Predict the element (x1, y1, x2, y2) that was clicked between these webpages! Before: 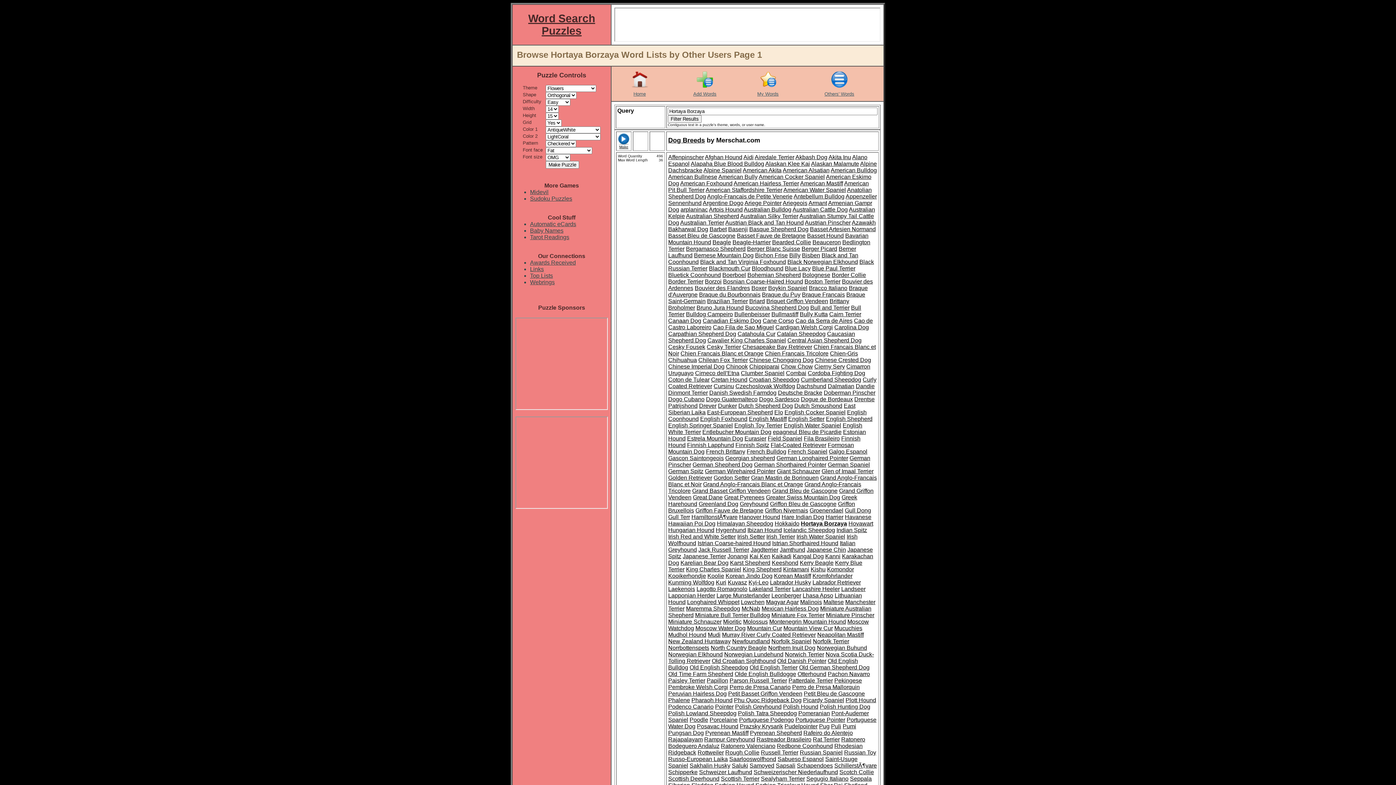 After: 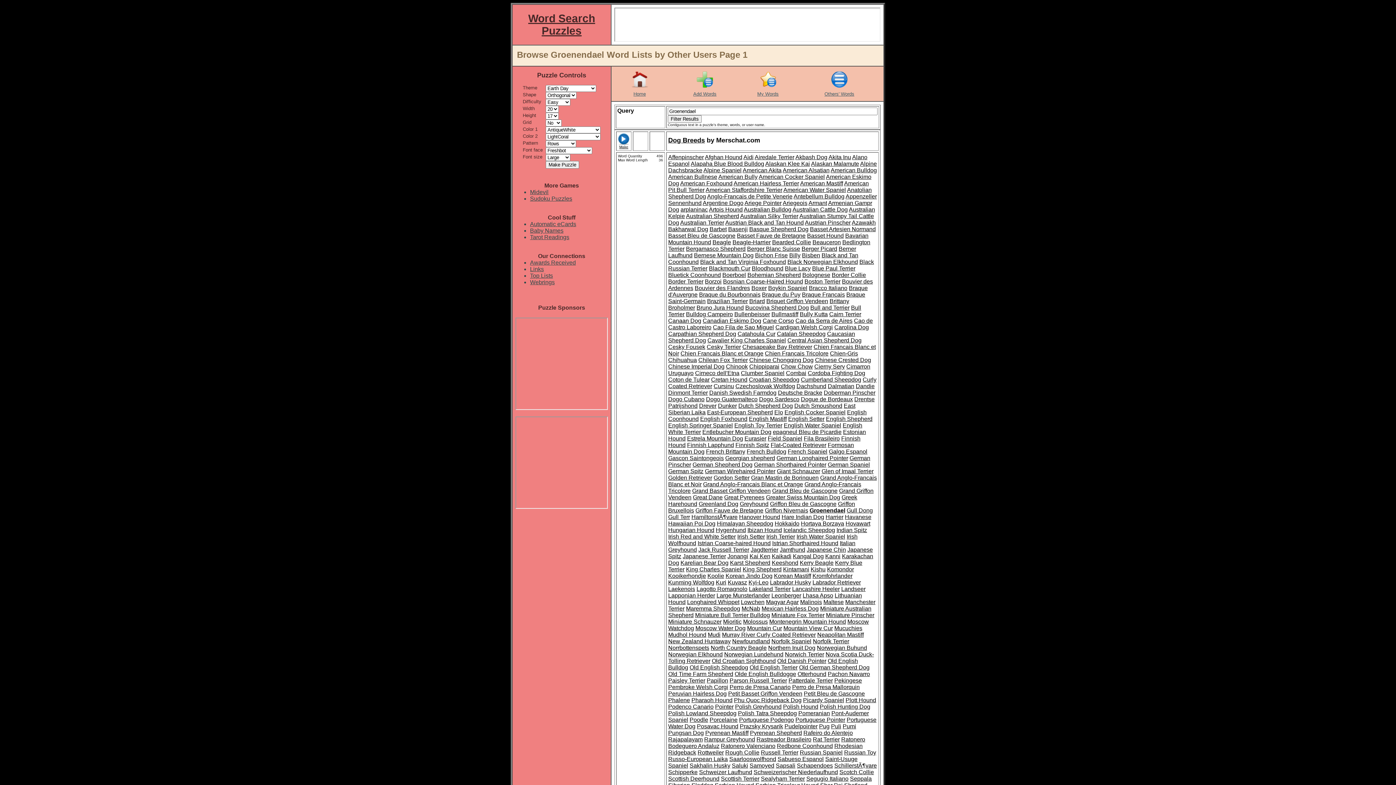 Action: label: Groenendael bbox: (809, 507, 843, 513)